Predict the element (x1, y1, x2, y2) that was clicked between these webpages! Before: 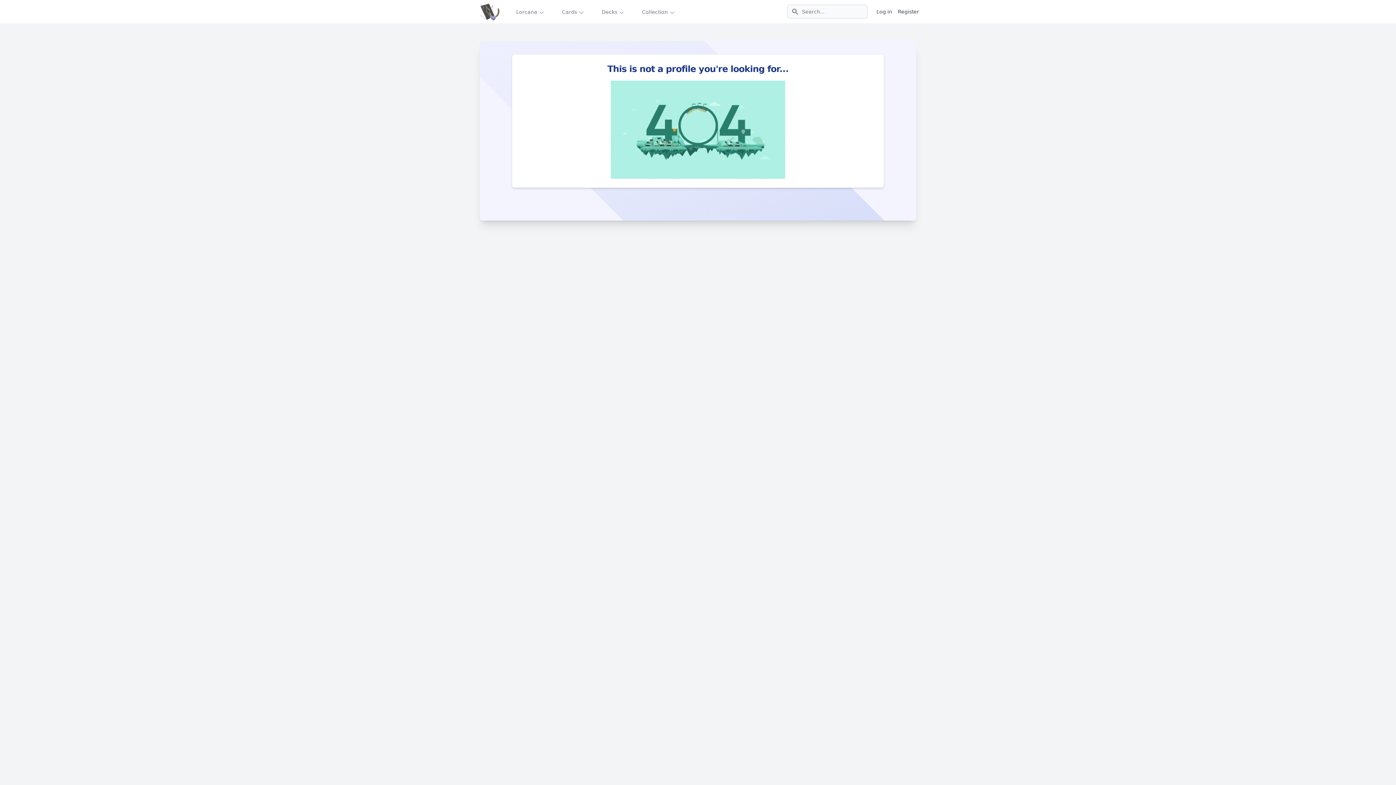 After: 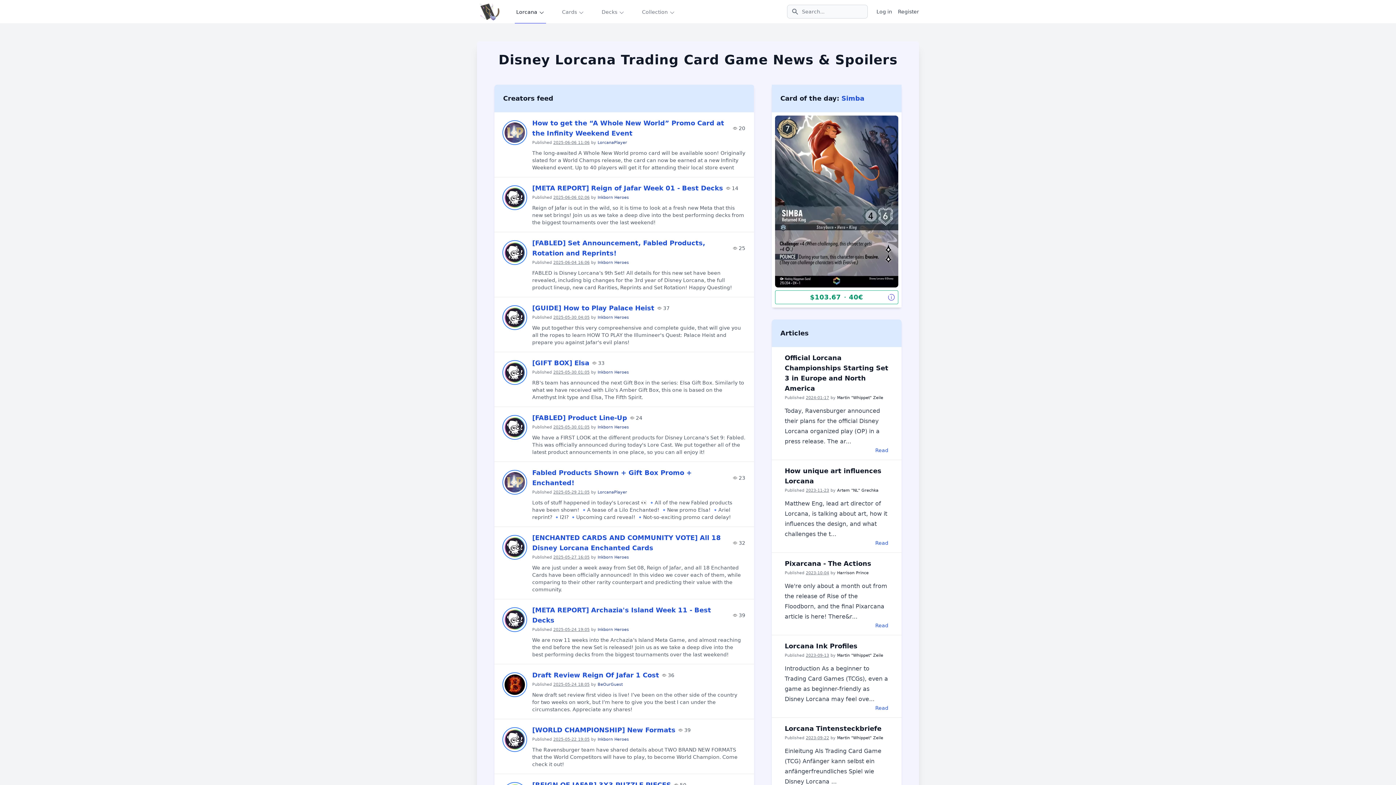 Action: bbox: (477, 0, 500, 23)